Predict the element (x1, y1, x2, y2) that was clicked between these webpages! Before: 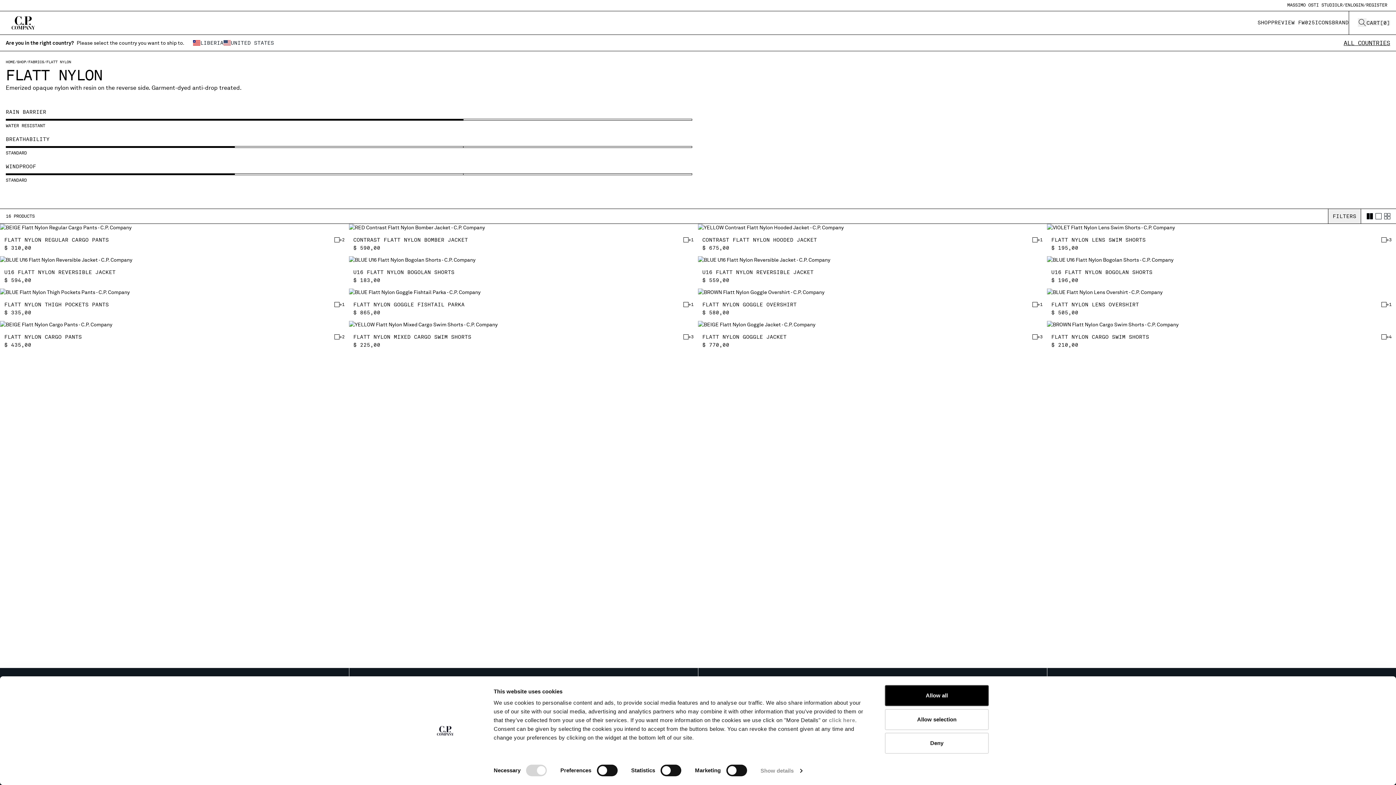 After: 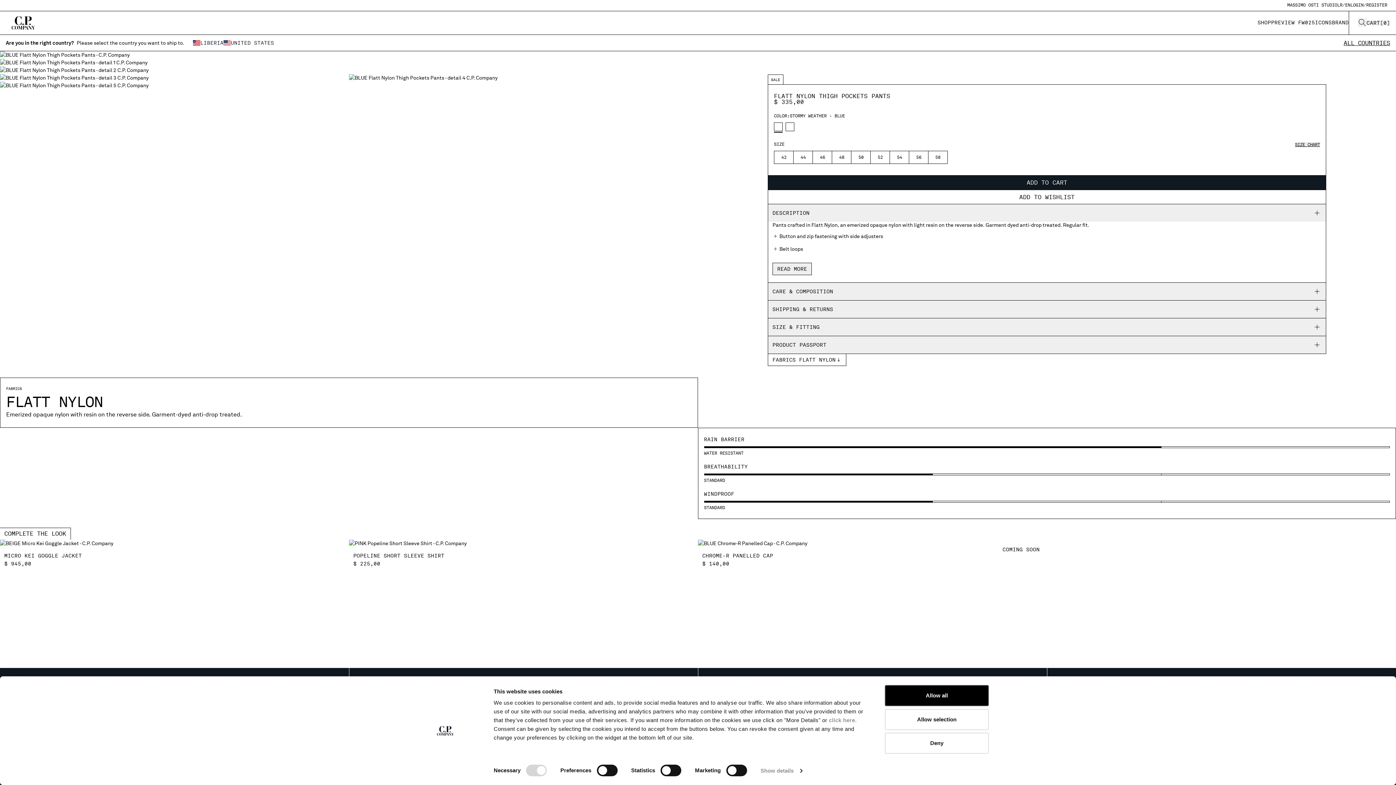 Action: bbox: (0, 272, 349, 280)